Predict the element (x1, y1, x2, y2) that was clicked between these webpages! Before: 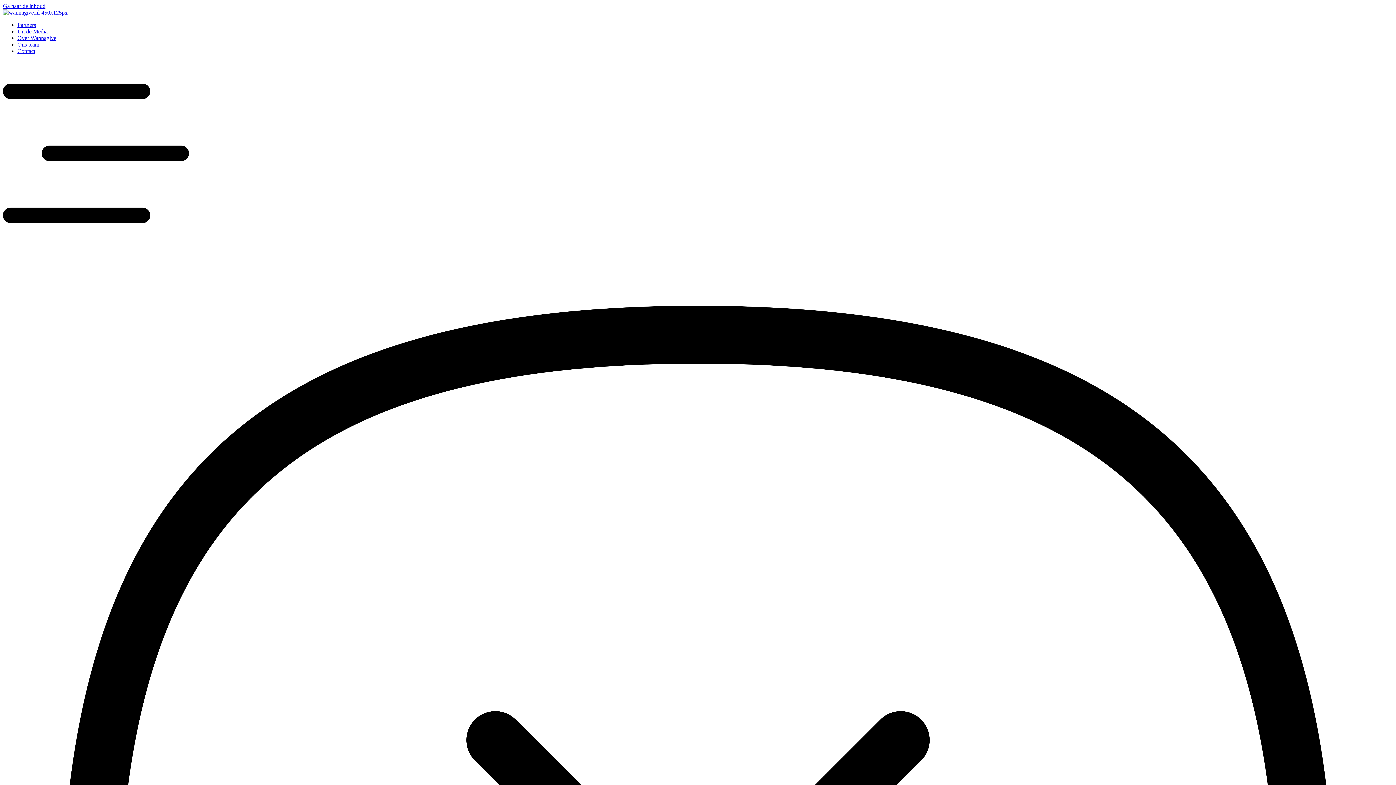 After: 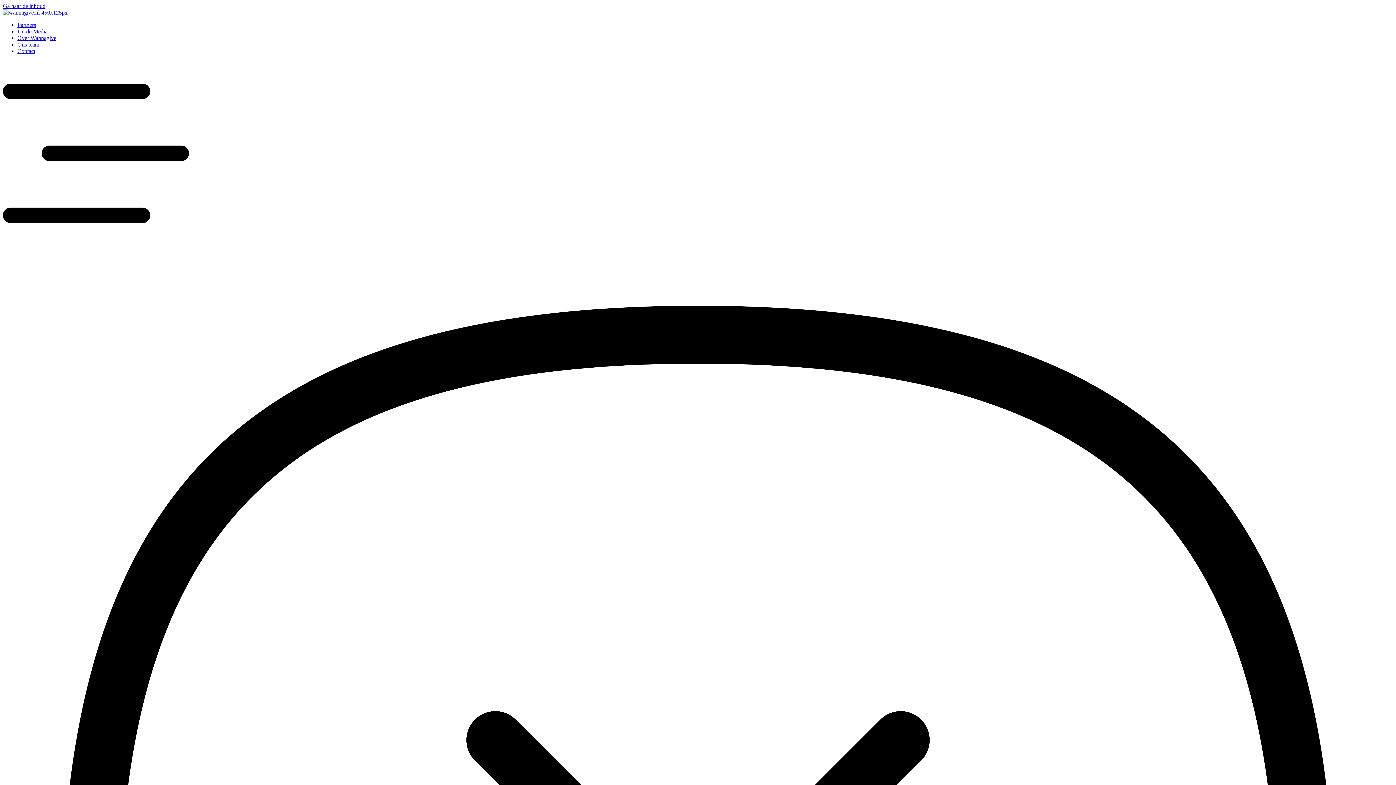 Action: bbox: (2, 2, 45, 9) label: Ga naar de inhoud